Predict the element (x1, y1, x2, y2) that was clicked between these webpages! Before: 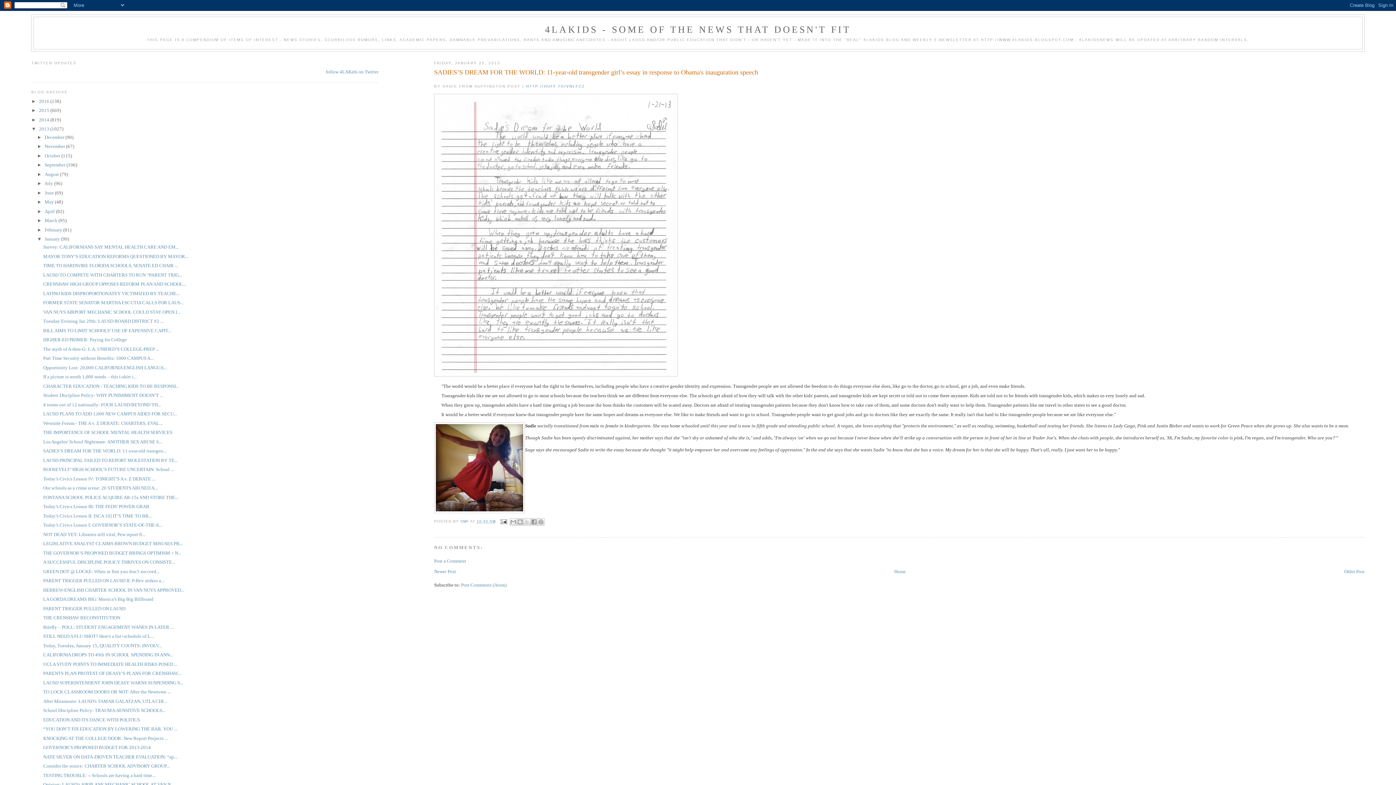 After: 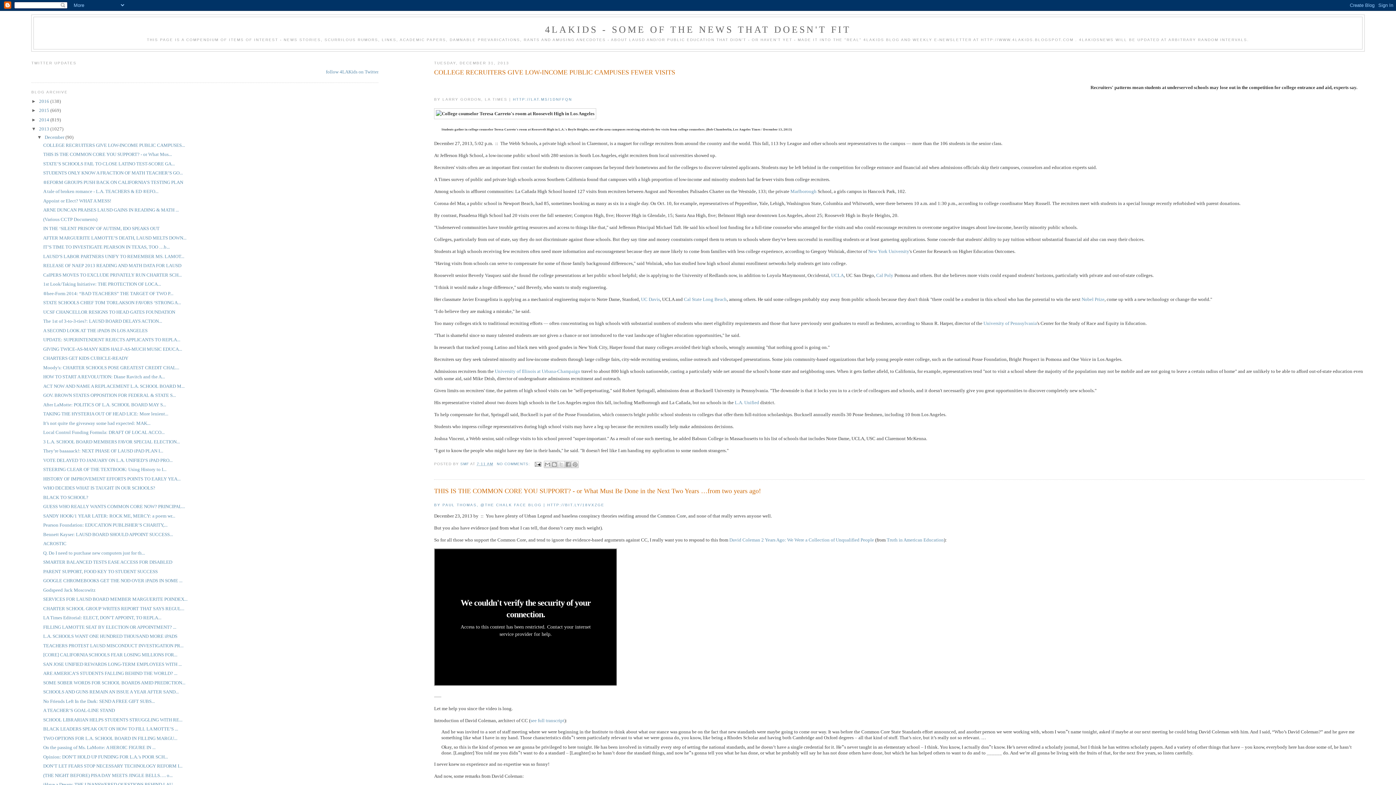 Action: label: 2013  bbox: (39, 126, 50, 131)